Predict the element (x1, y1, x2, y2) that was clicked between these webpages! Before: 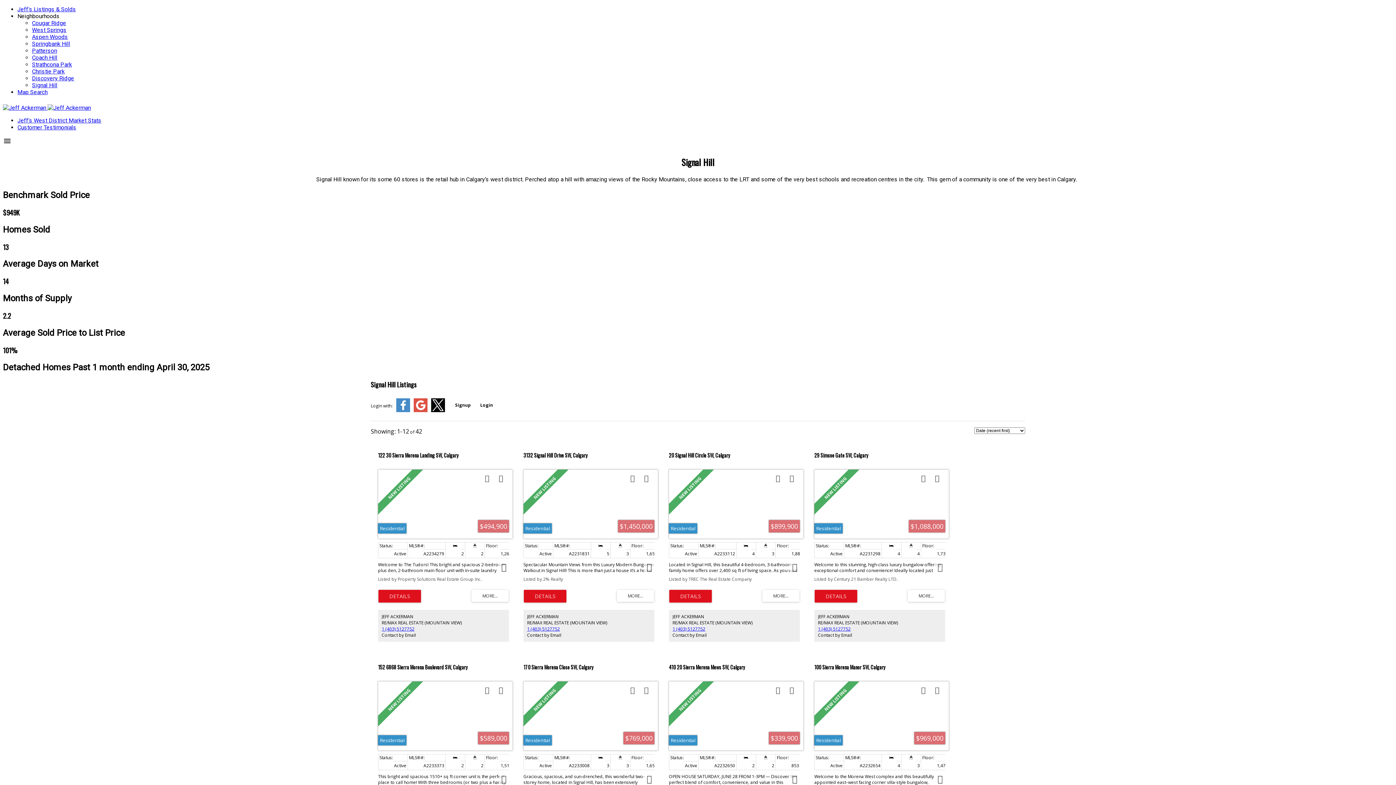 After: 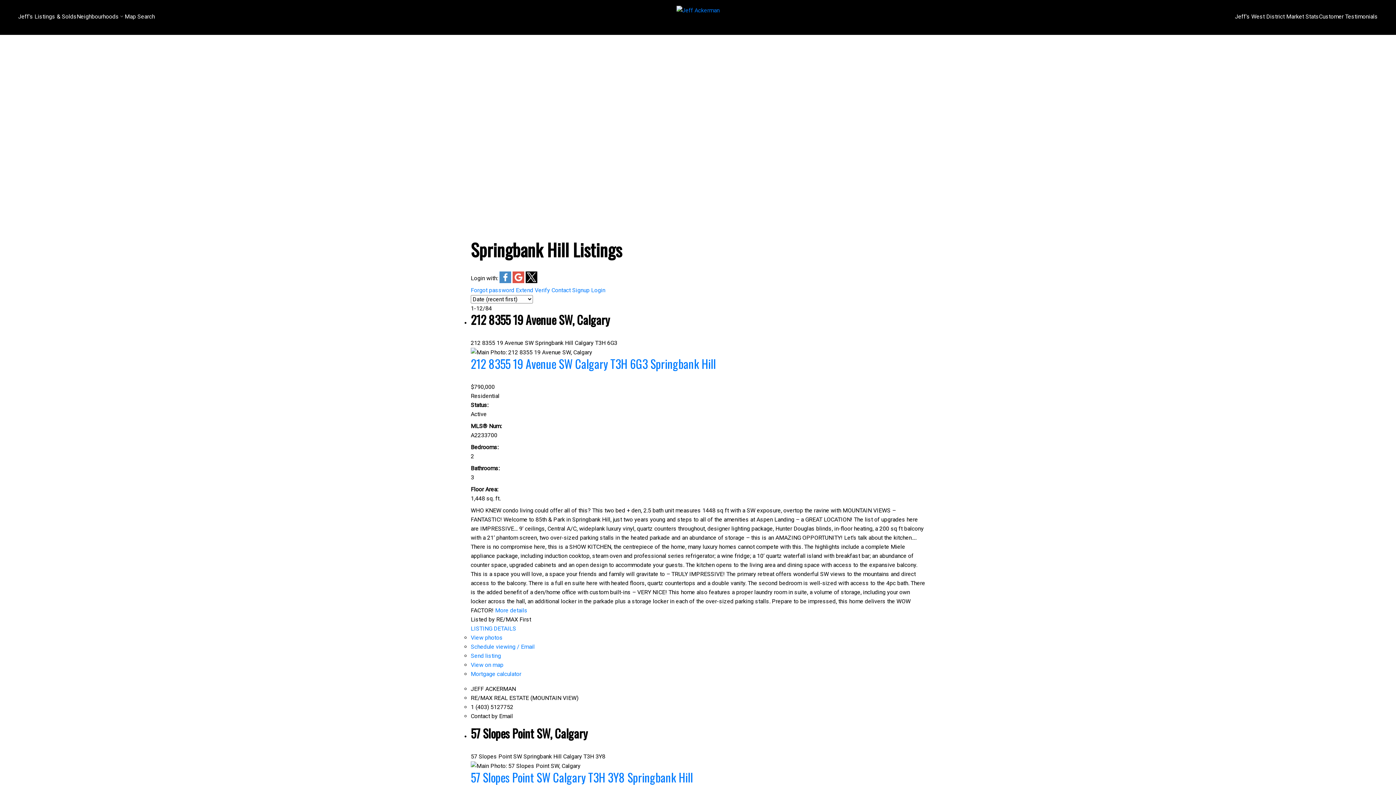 Action: bbox: (32, 40, 70, 47) label: Springbank Hill